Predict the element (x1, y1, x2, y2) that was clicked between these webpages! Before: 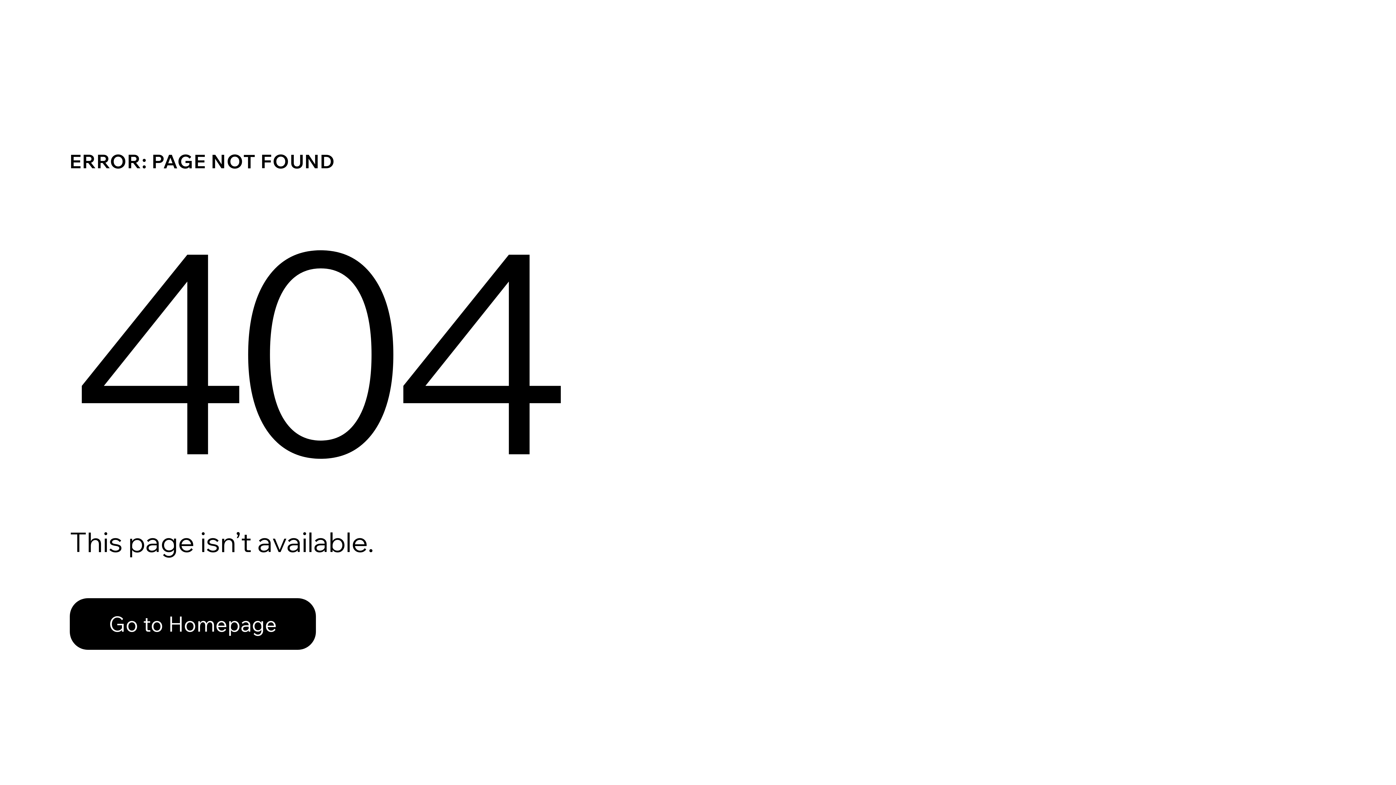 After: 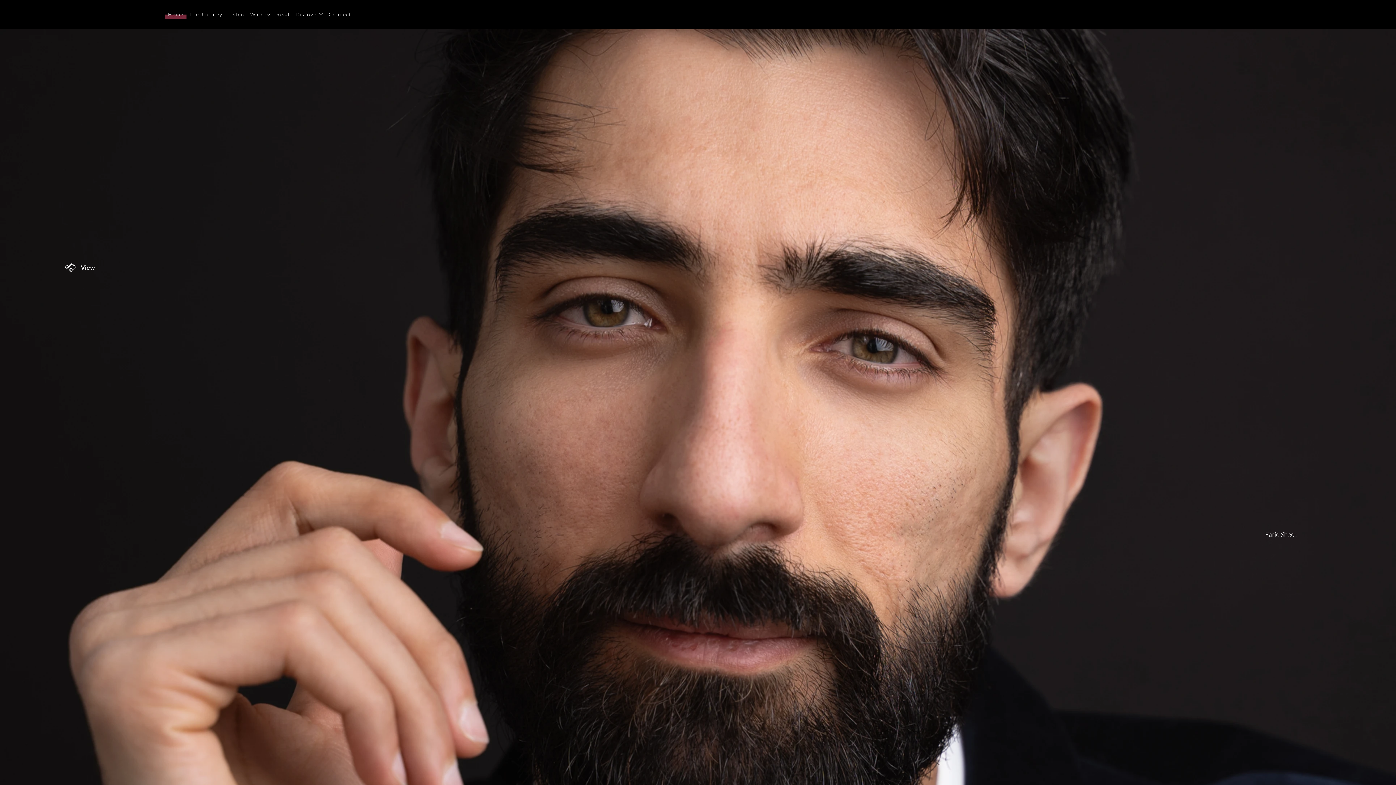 Action: label: Go to Homepage bbox: (69, 582, 768, 659)